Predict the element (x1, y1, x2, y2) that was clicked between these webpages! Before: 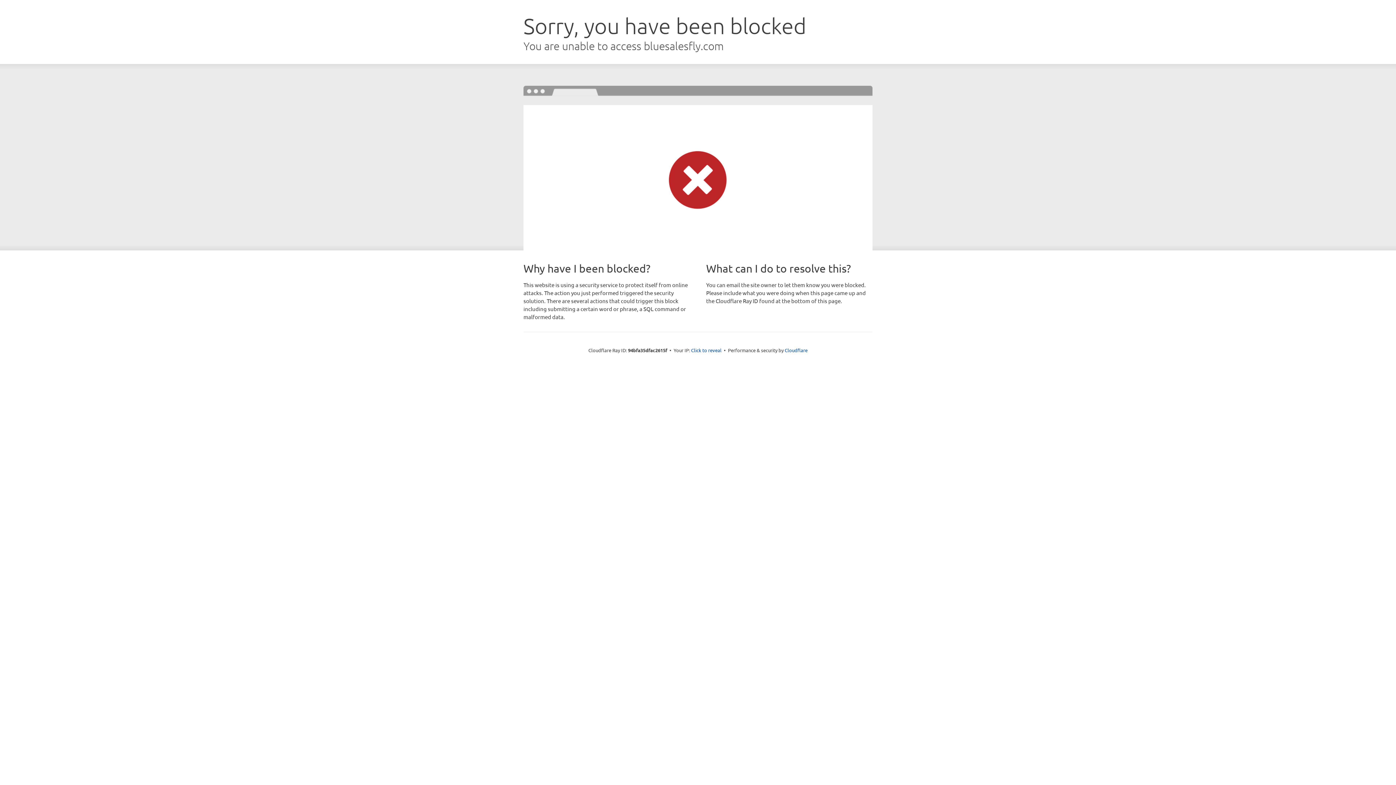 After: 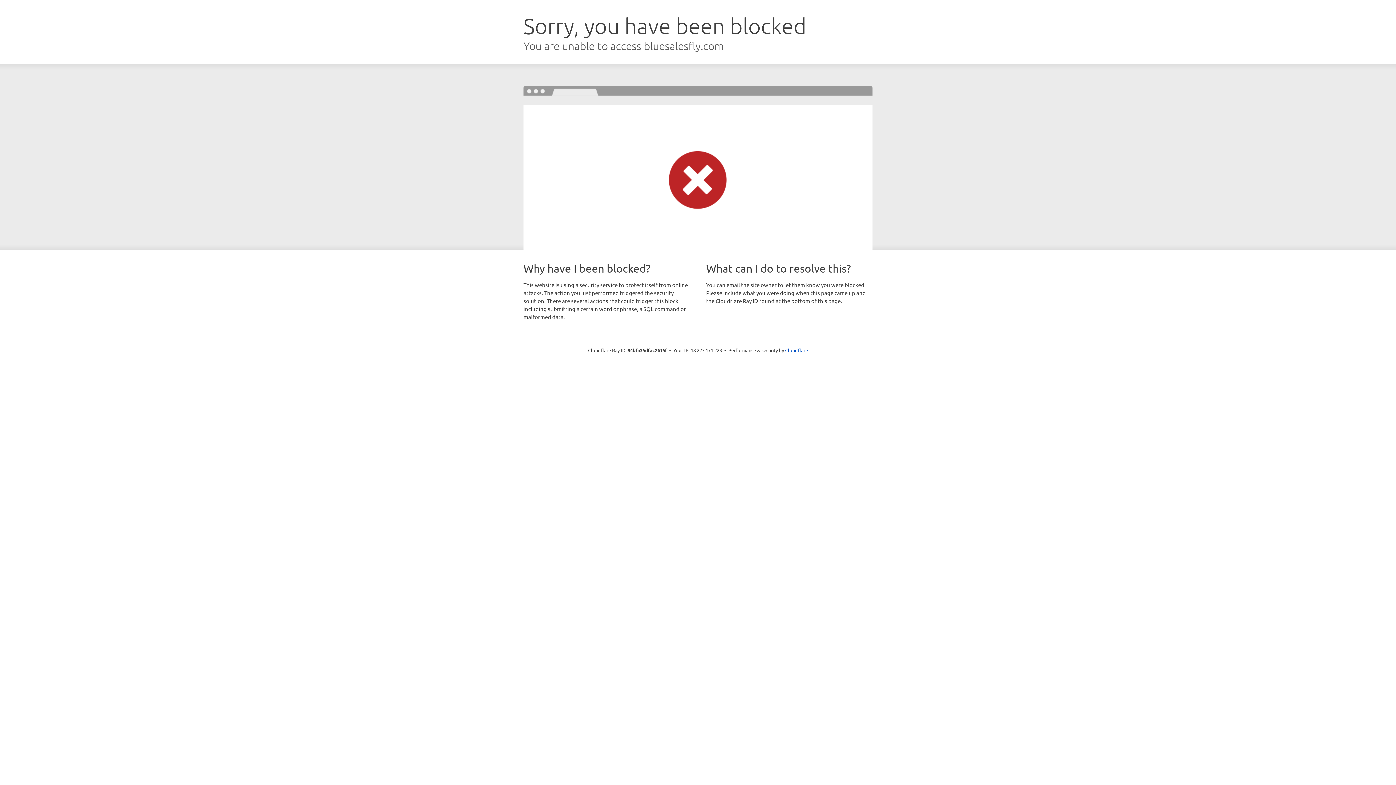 Action: label: Click to reveal bbox: (691, 346, 721, 353)